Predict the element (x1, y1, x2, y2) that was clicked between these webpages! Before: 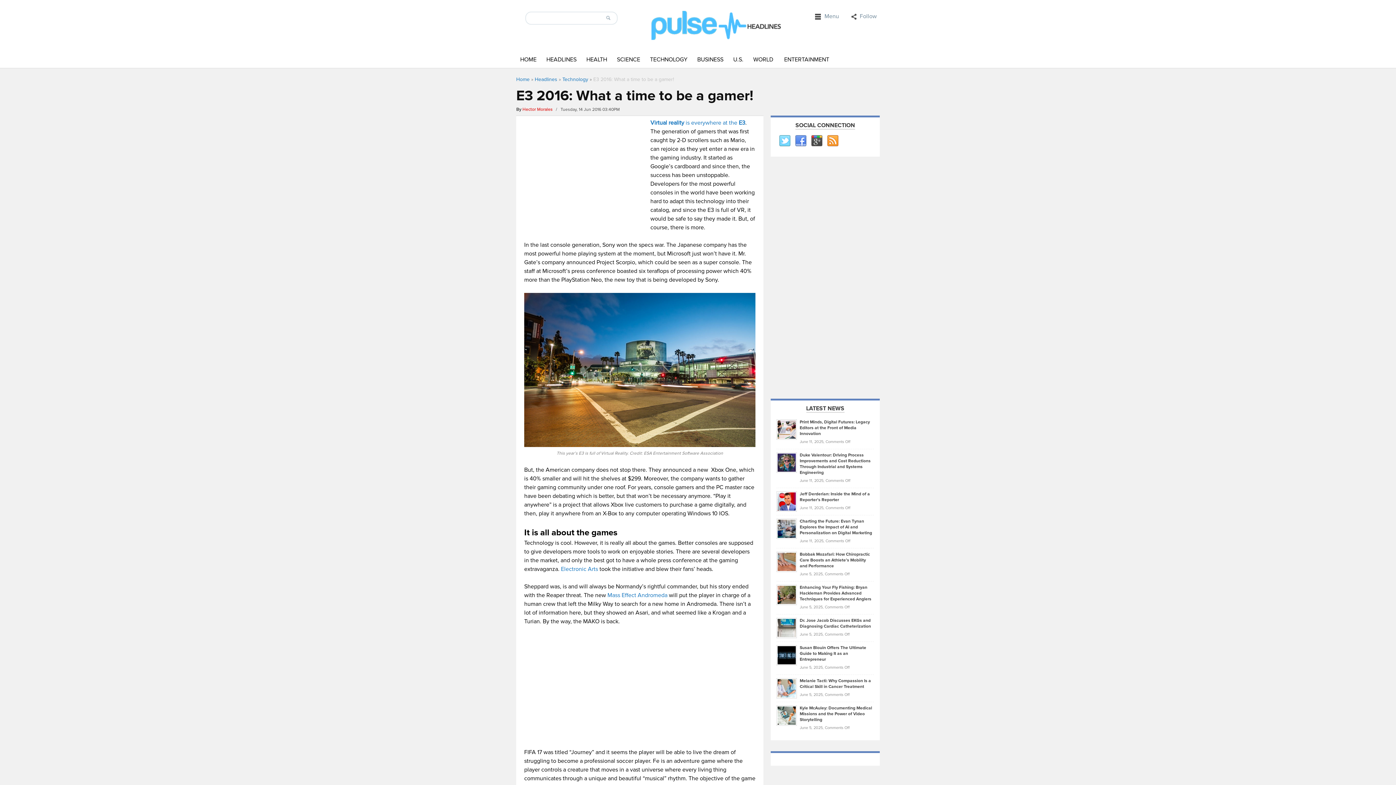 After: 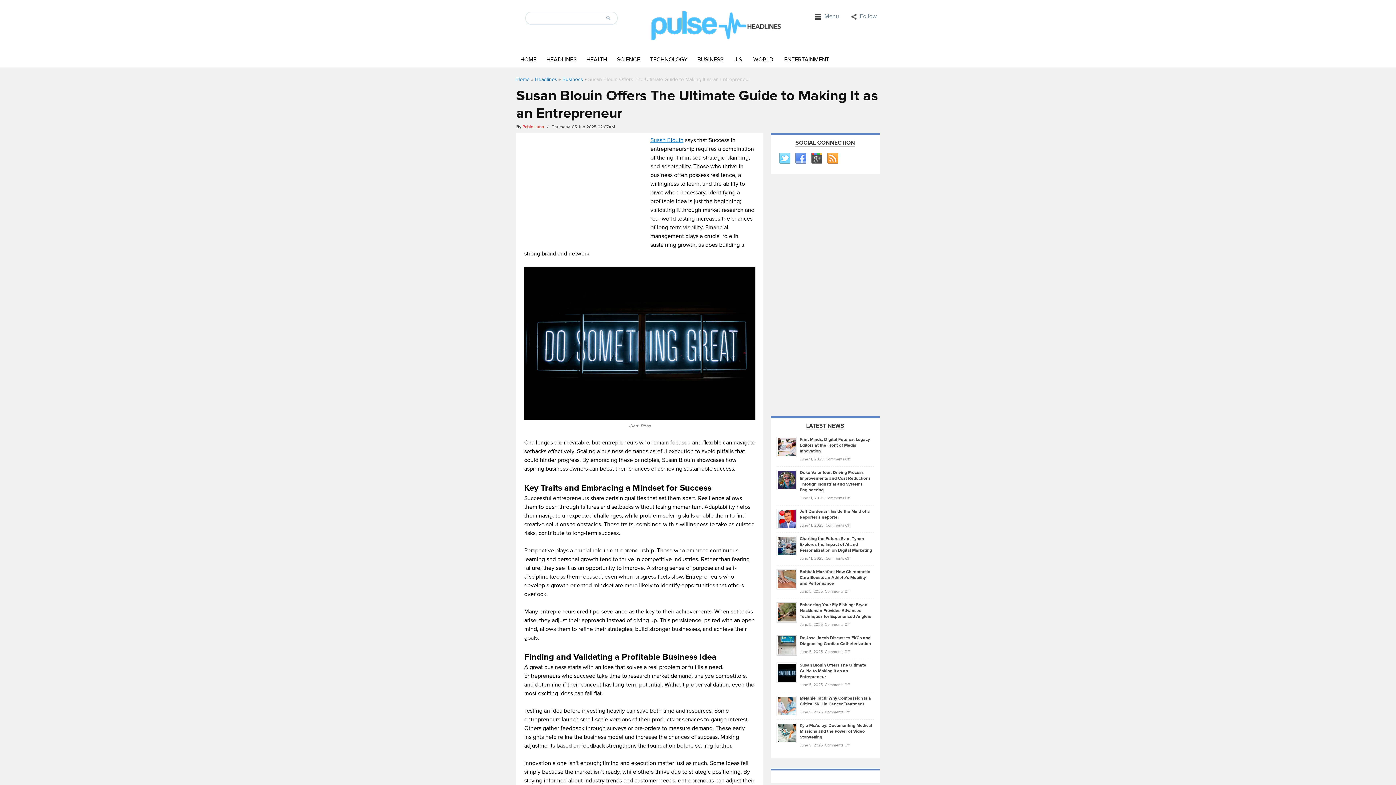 Action: bbox: (799, 645, 866, 662) label: Susan Blouin Offers The Ultimate Guide to Making It as an Entrepreneur